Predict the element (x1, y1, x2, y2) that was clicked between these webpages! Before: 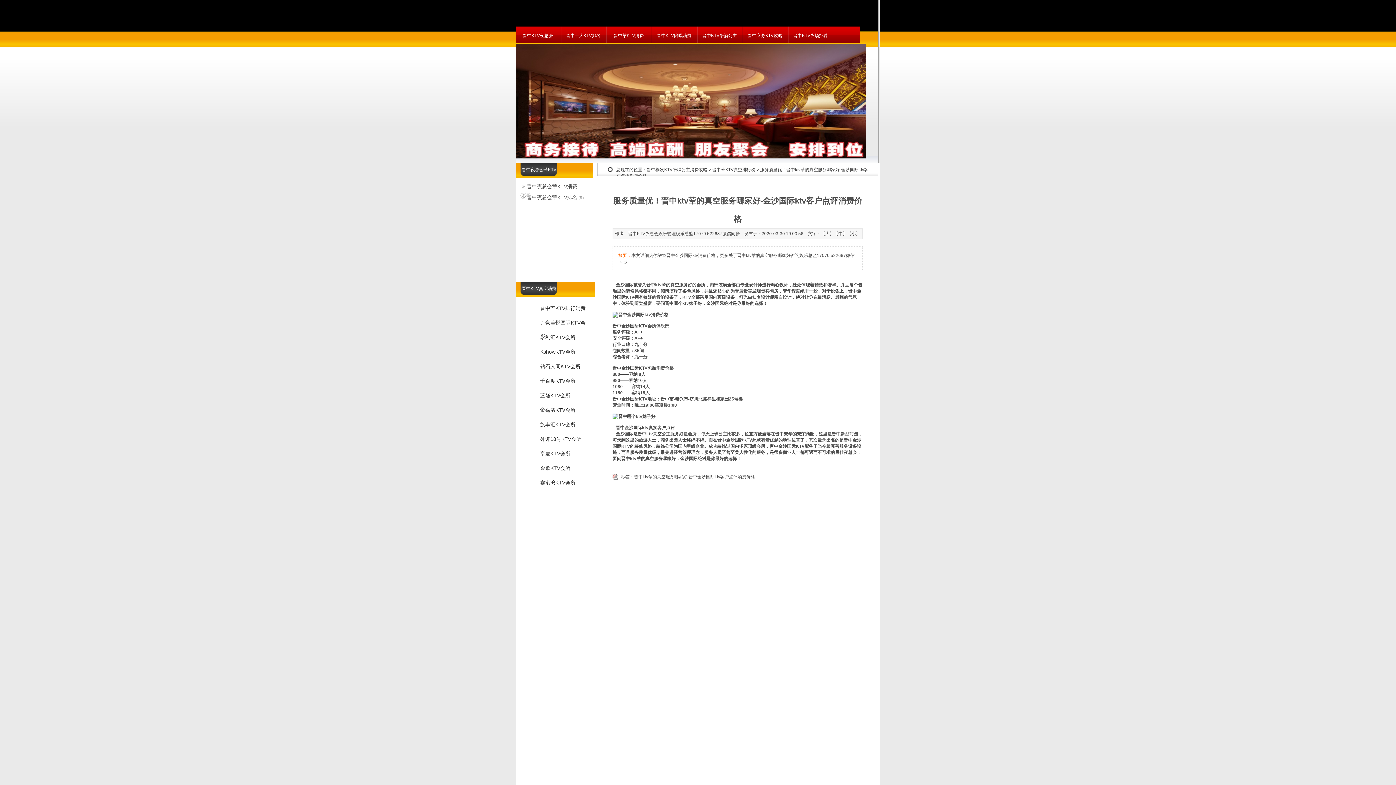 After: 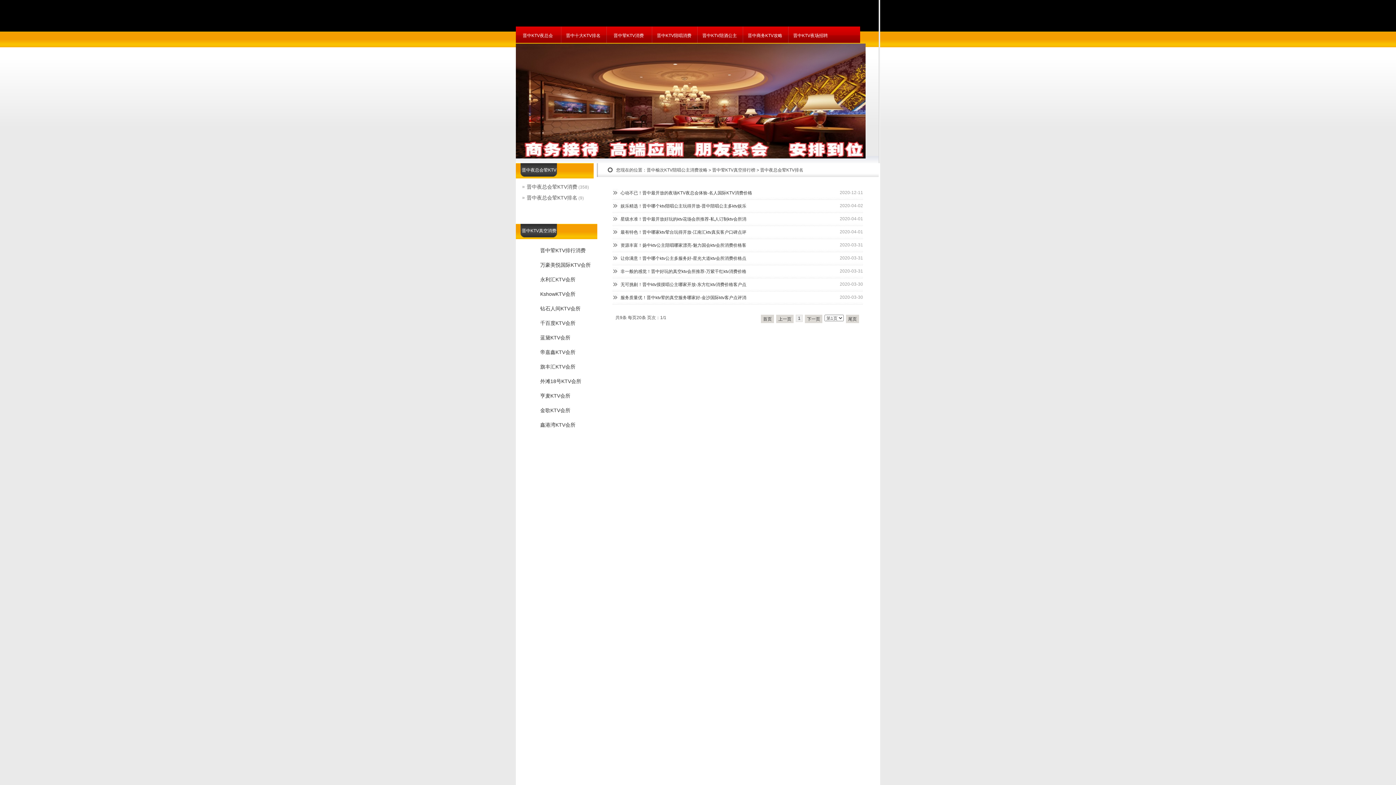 Action: bbox: (520, 194, 577, 200) label: 晋中夜总会荤KTV排名